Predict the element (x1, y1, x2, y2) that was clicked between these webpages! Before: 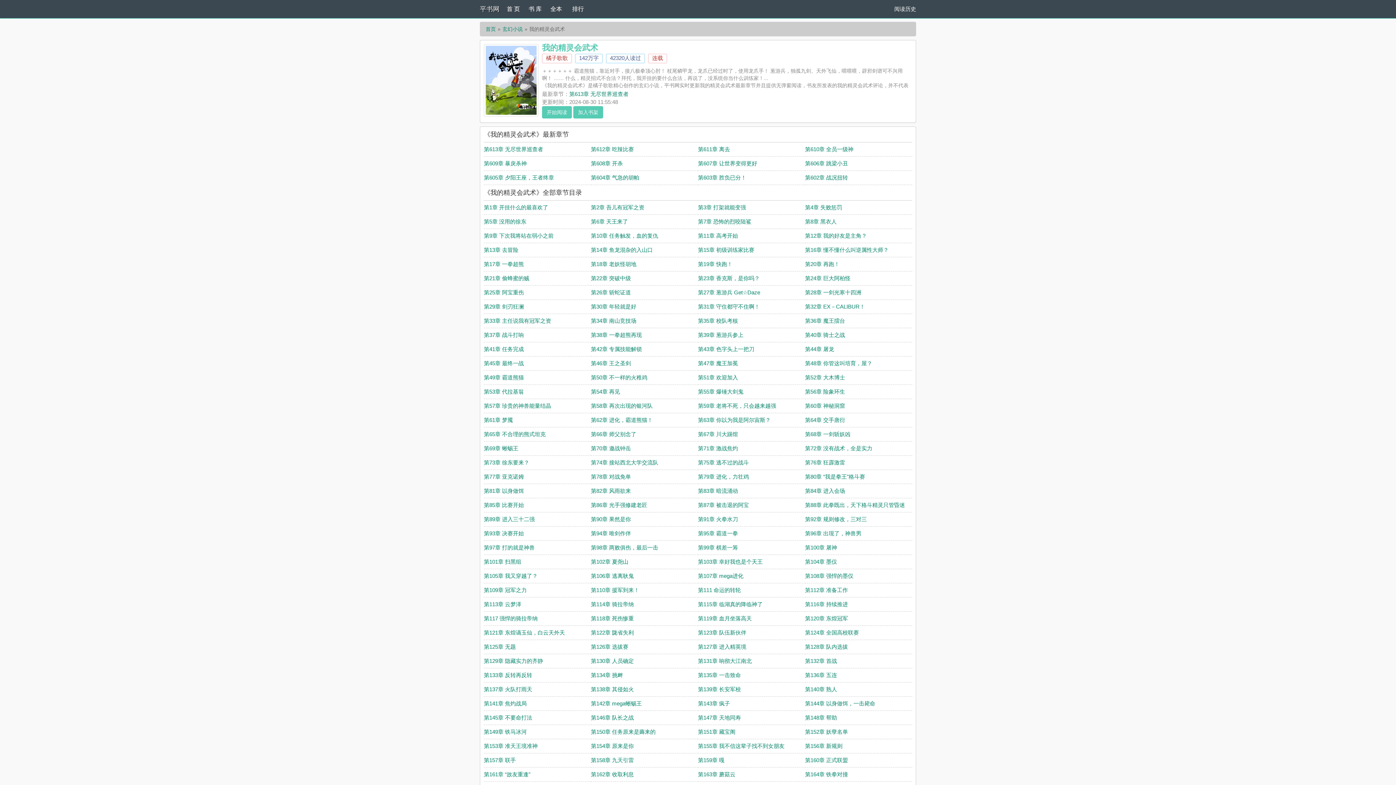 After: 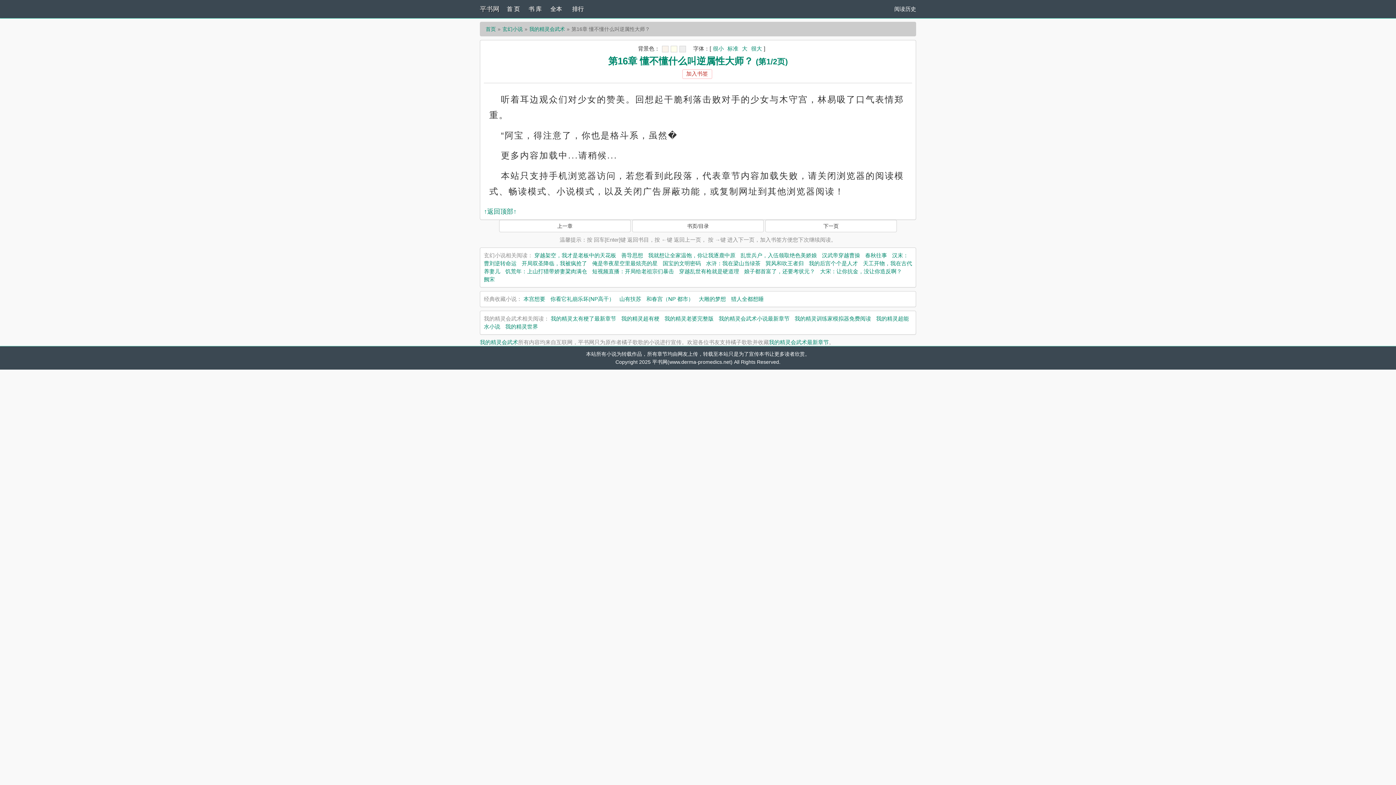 Action: bbox: (805, 246, 888, 253) label: 第16章 懂不懂什么叫逆属性大师？